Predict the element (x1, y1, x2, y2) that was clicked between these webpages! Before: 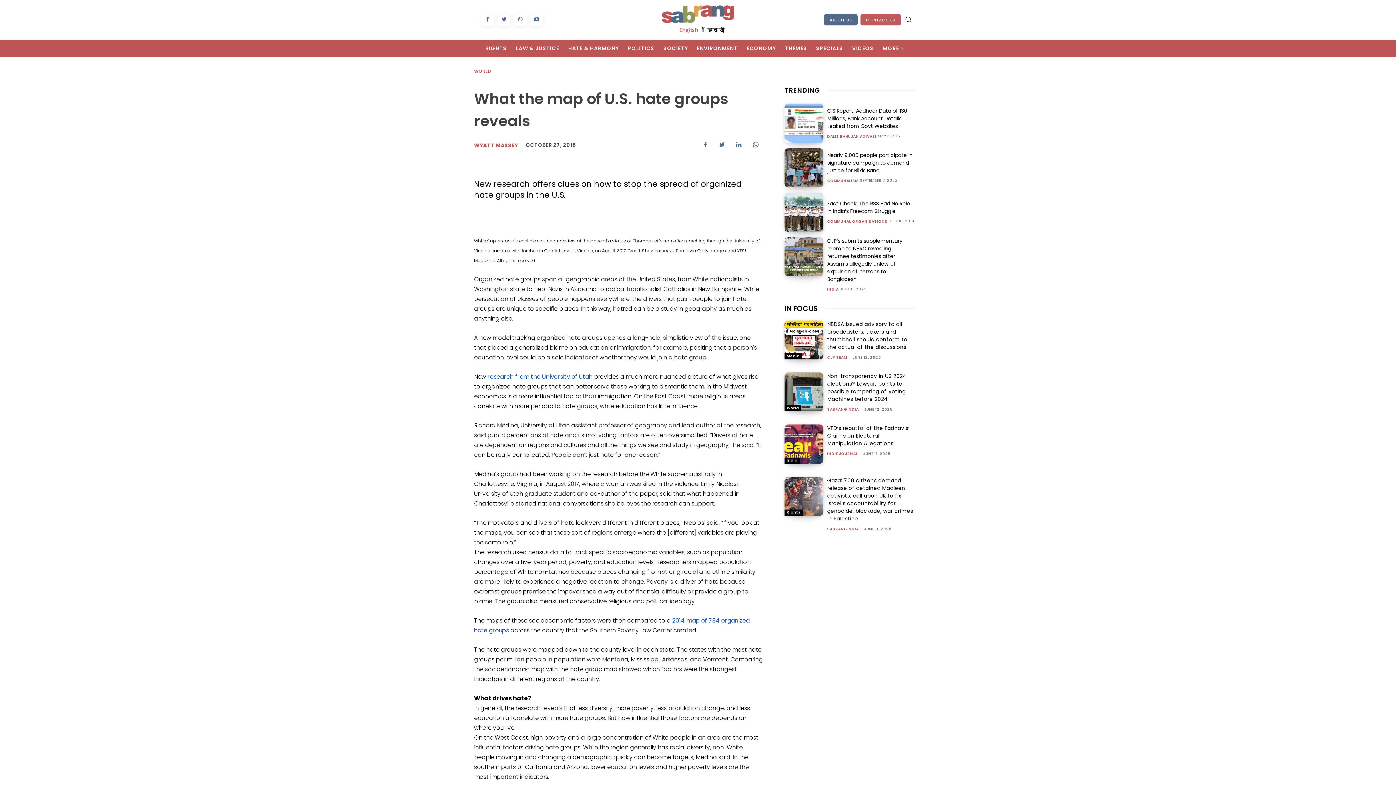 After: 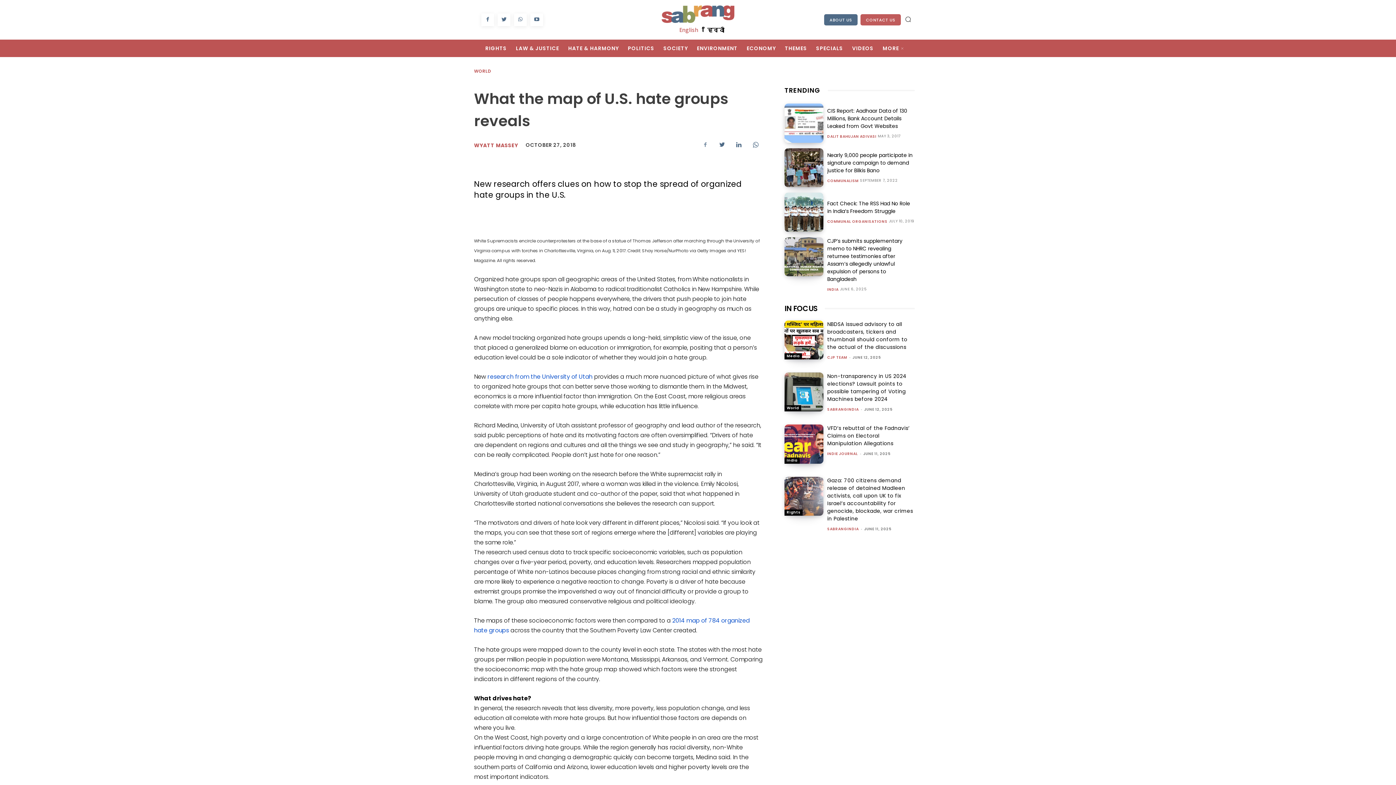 Action: bbox: (698, 137, 712, 152)